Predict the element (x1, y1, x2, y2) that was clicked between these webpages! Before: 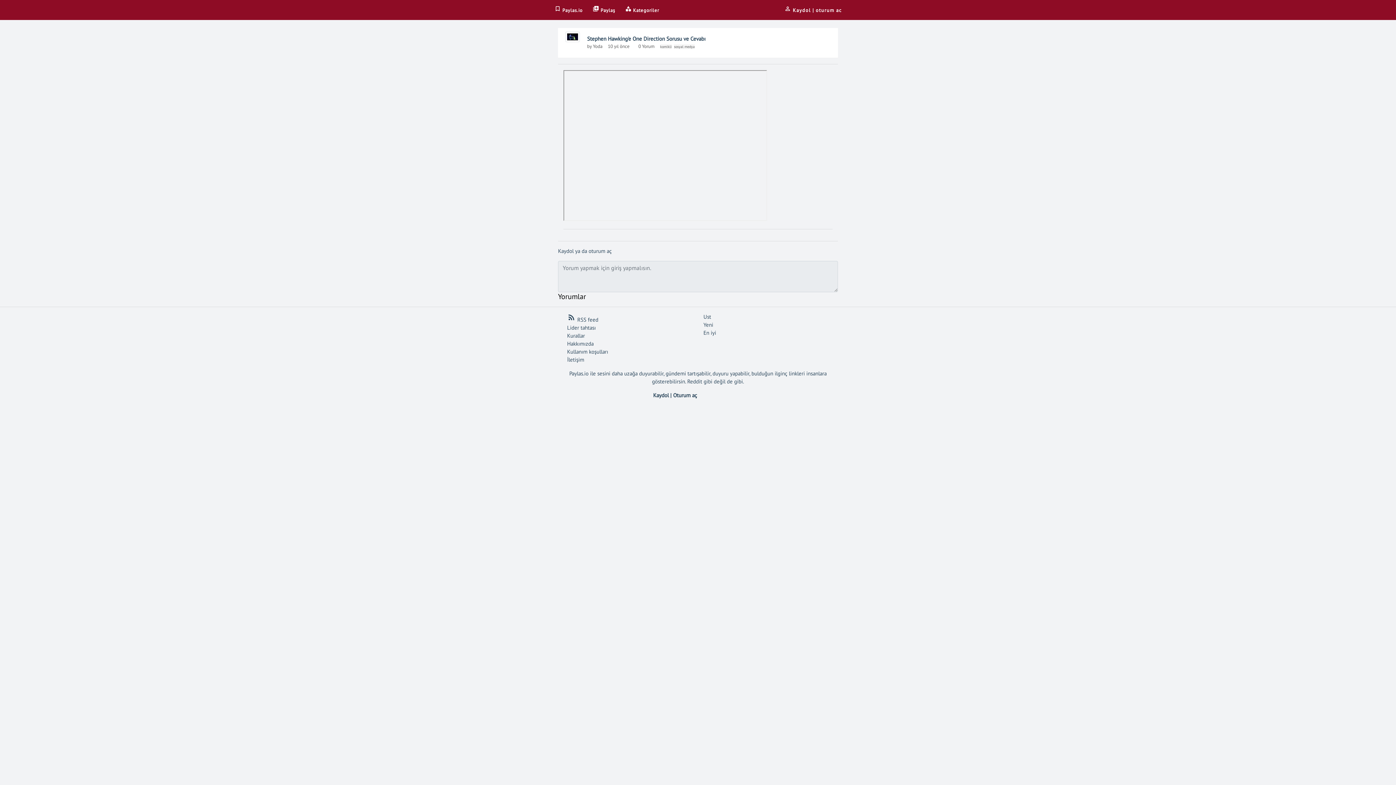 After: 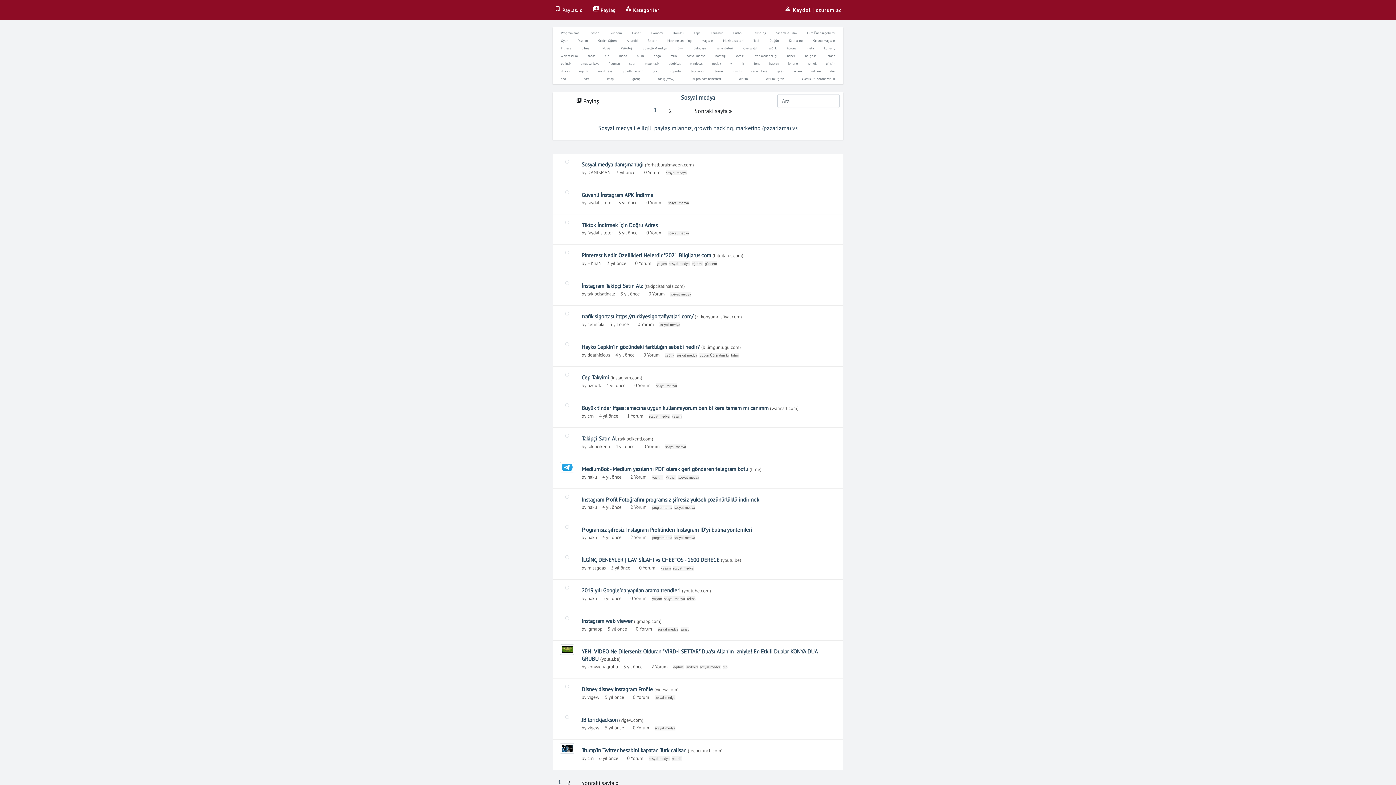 Action: bbox: (674, 44, 694, 49) label: sosyal medya